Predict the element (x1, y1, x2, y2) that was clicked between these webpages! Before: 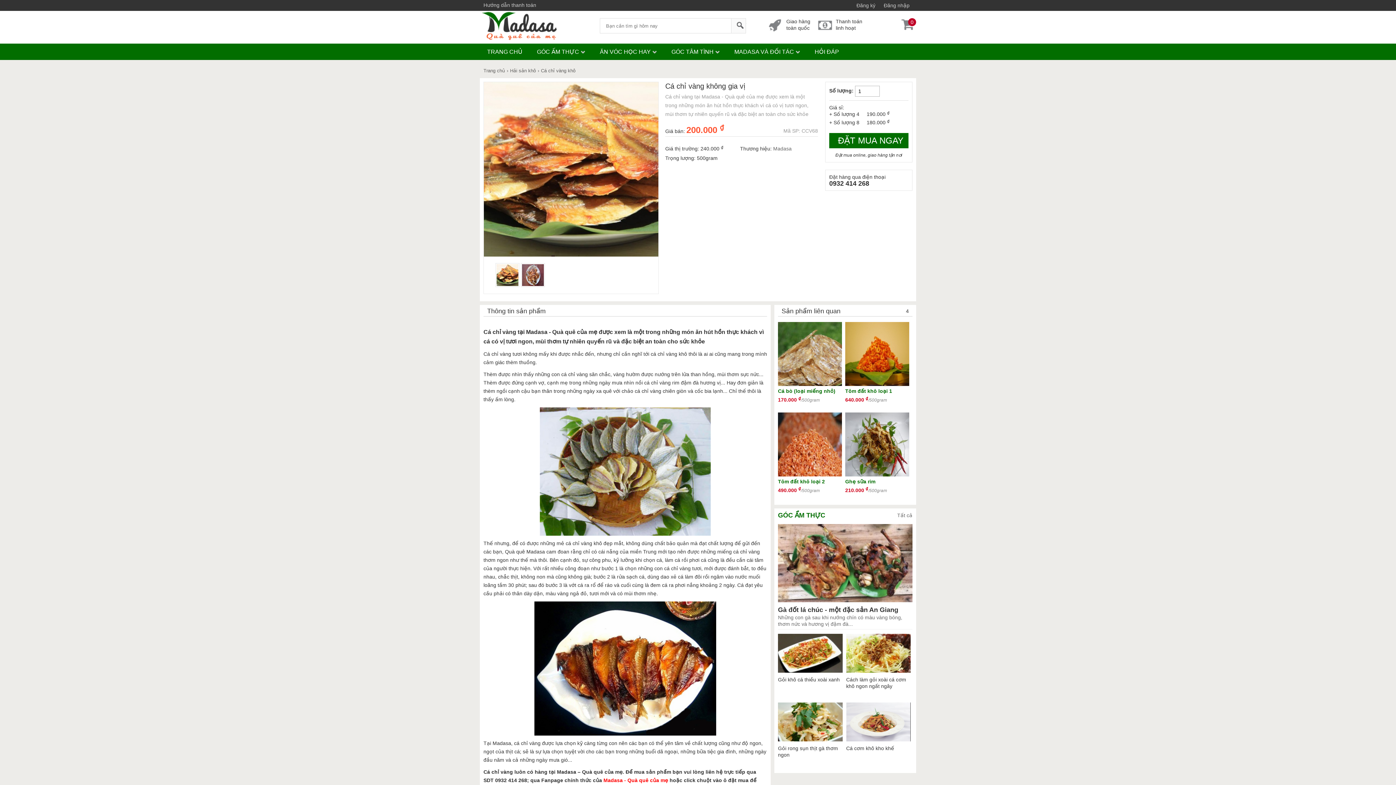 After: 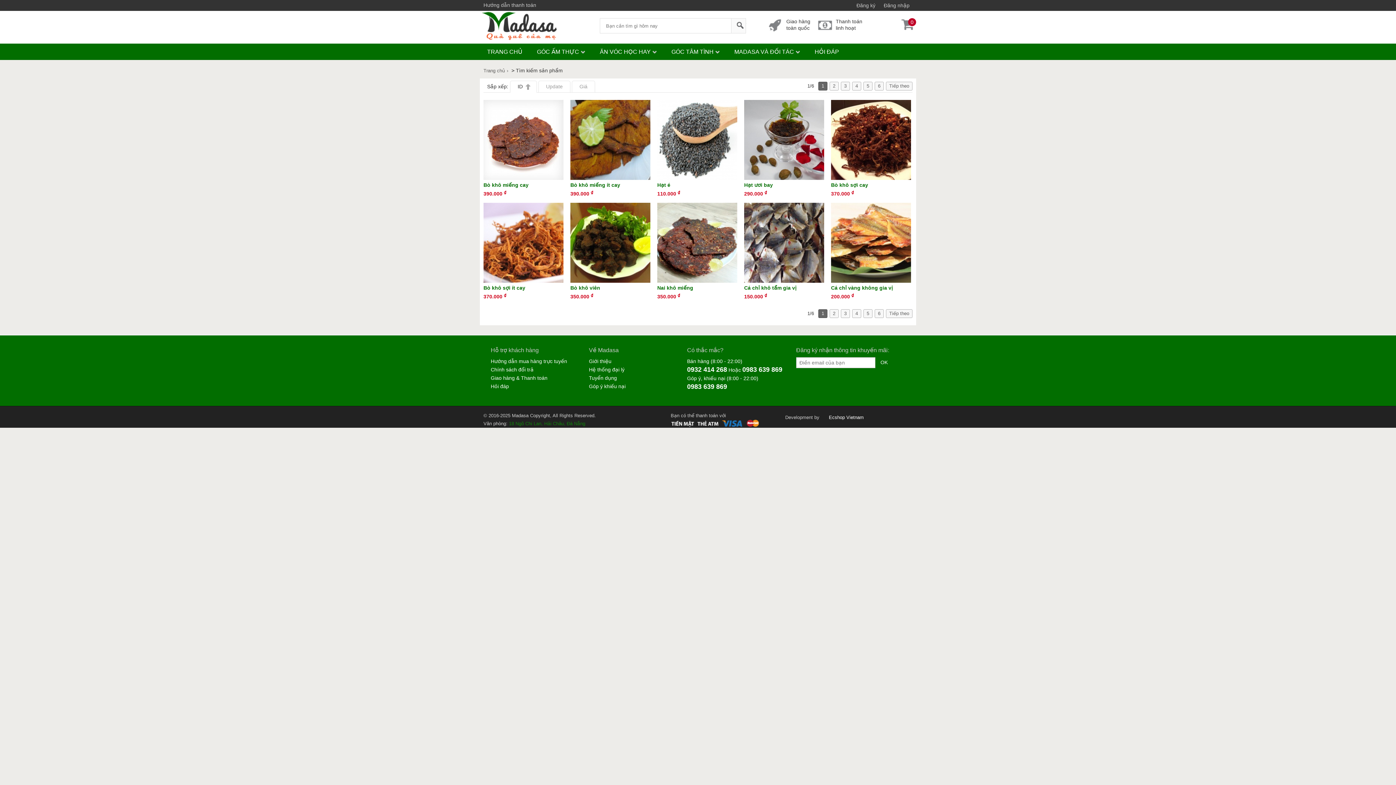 Action: bbox: (731, 18, 745, 33)